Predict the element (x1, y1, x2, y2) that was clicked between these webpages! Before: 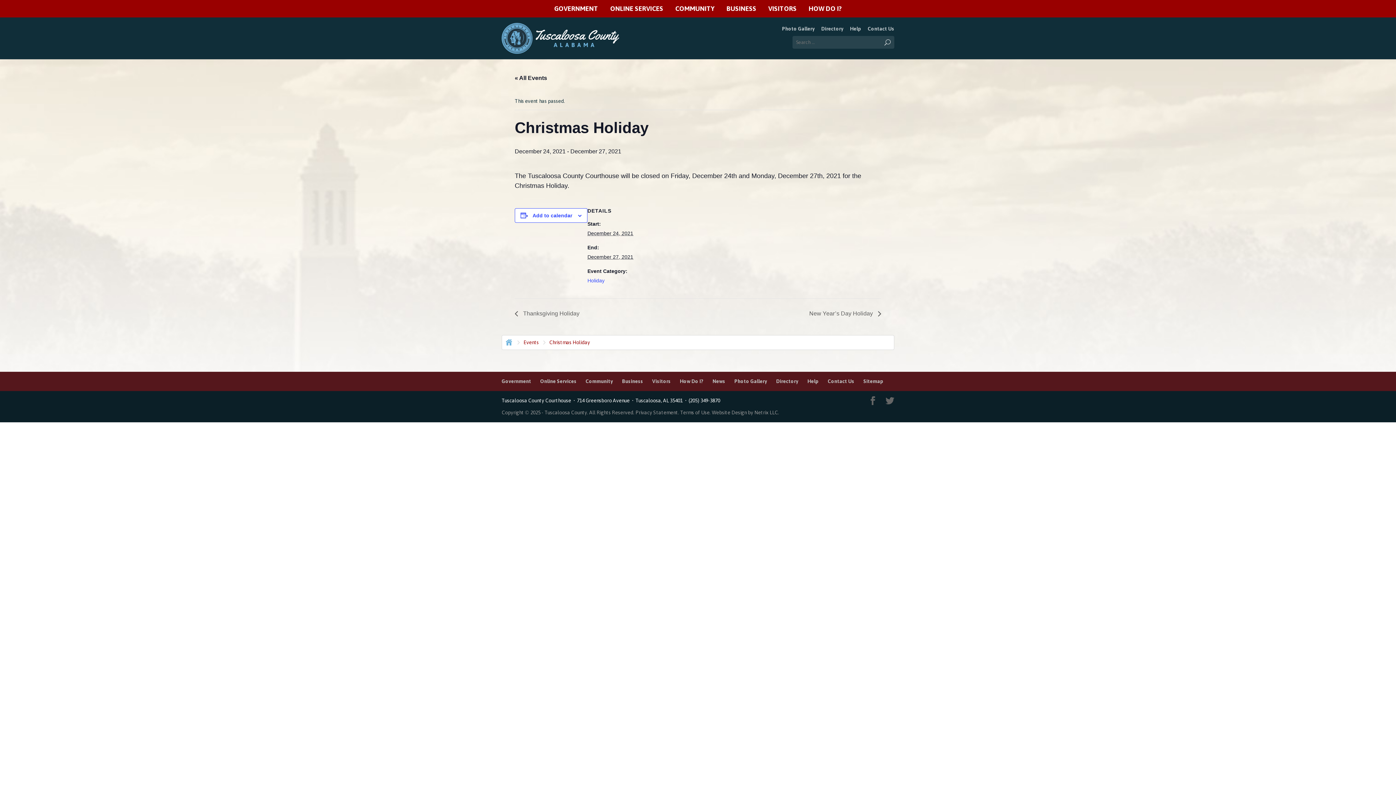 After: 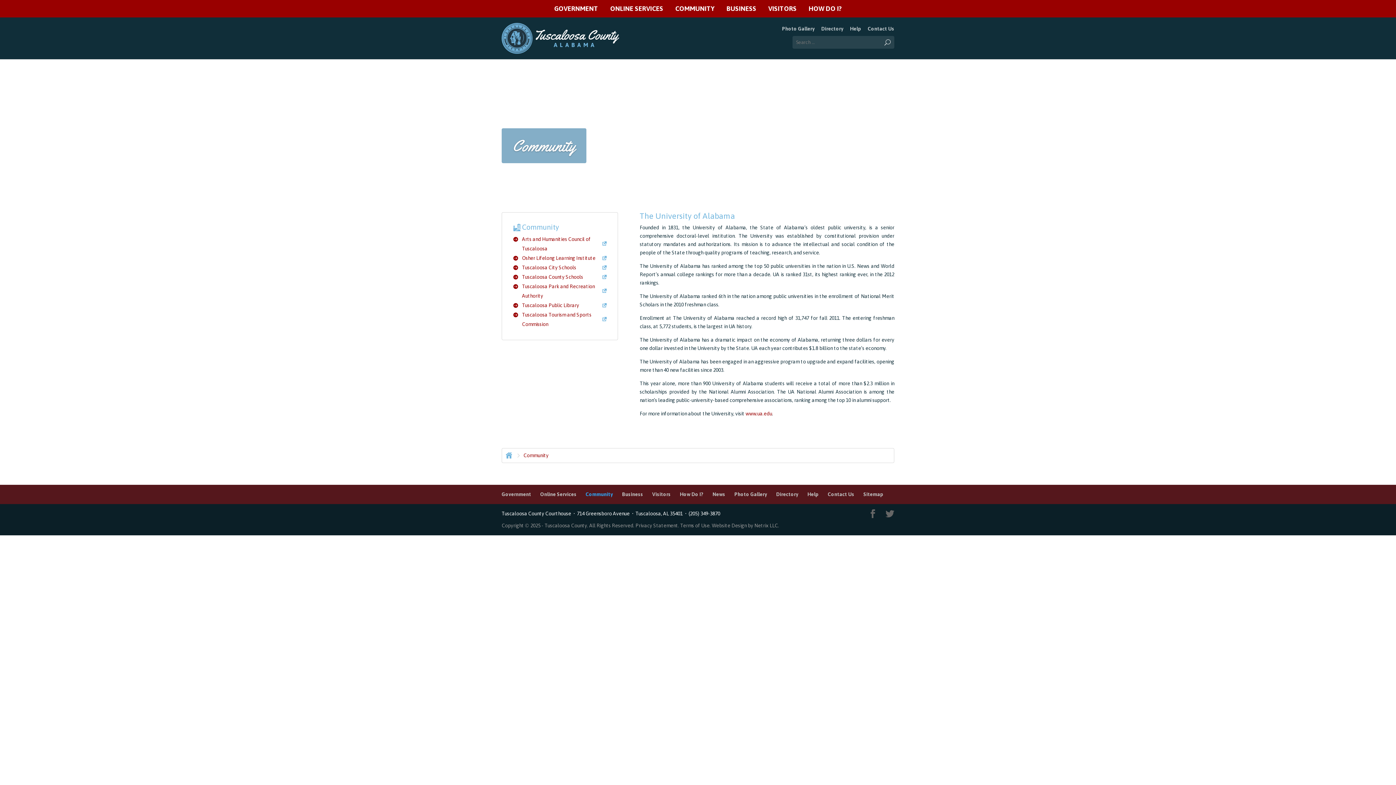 Action: bbox: (585, 378, 613, 384) label: Community